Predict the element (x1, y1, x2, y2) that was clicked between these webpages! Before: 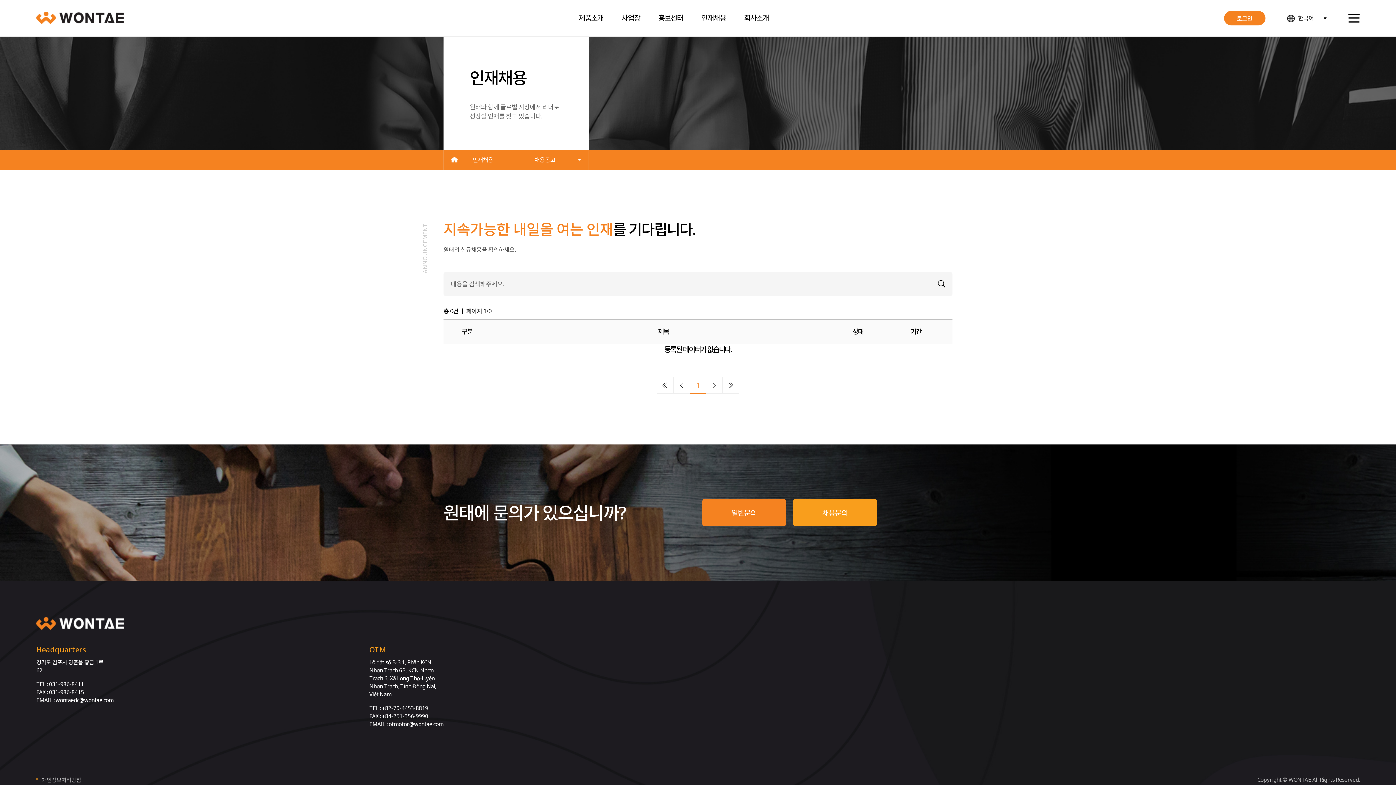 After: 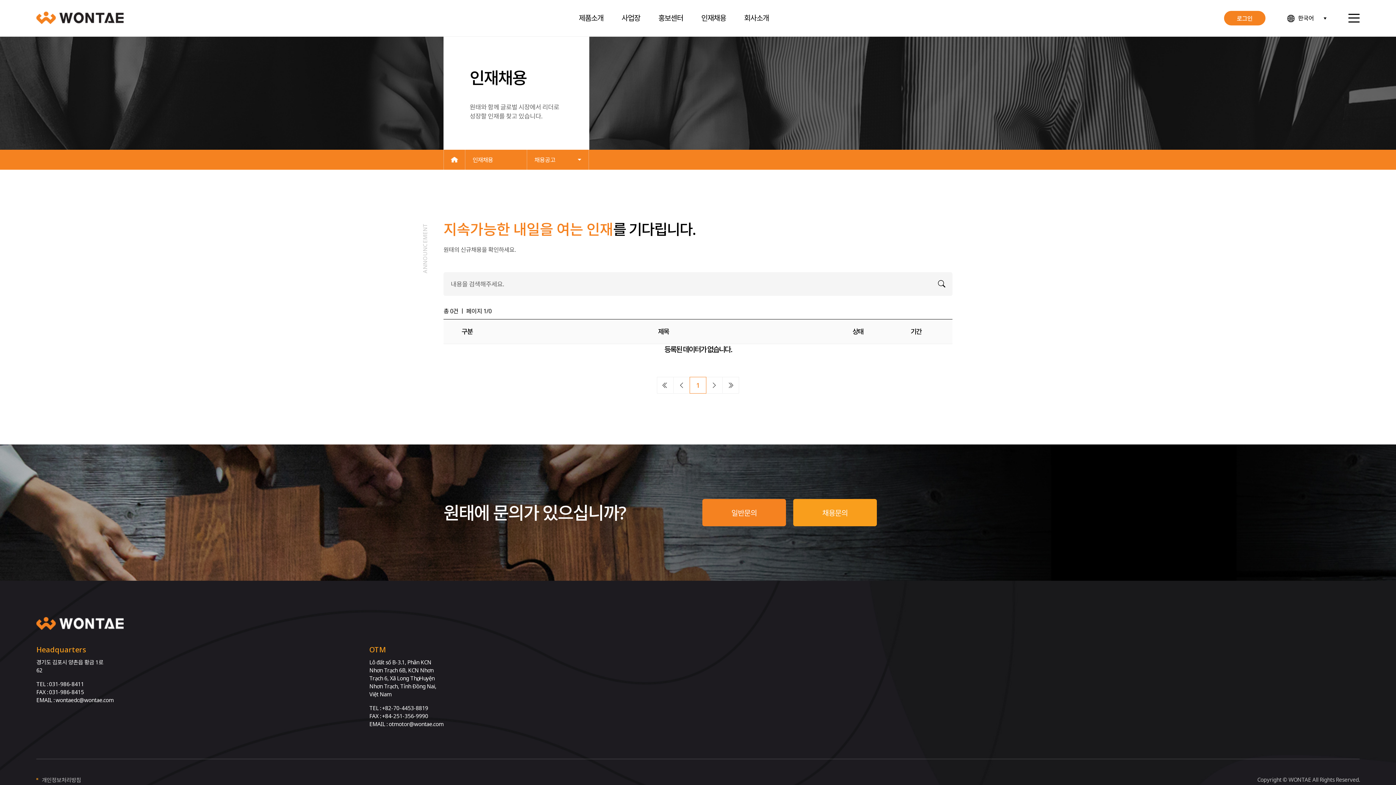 Action: bbox: (656, 377, 673, 393)